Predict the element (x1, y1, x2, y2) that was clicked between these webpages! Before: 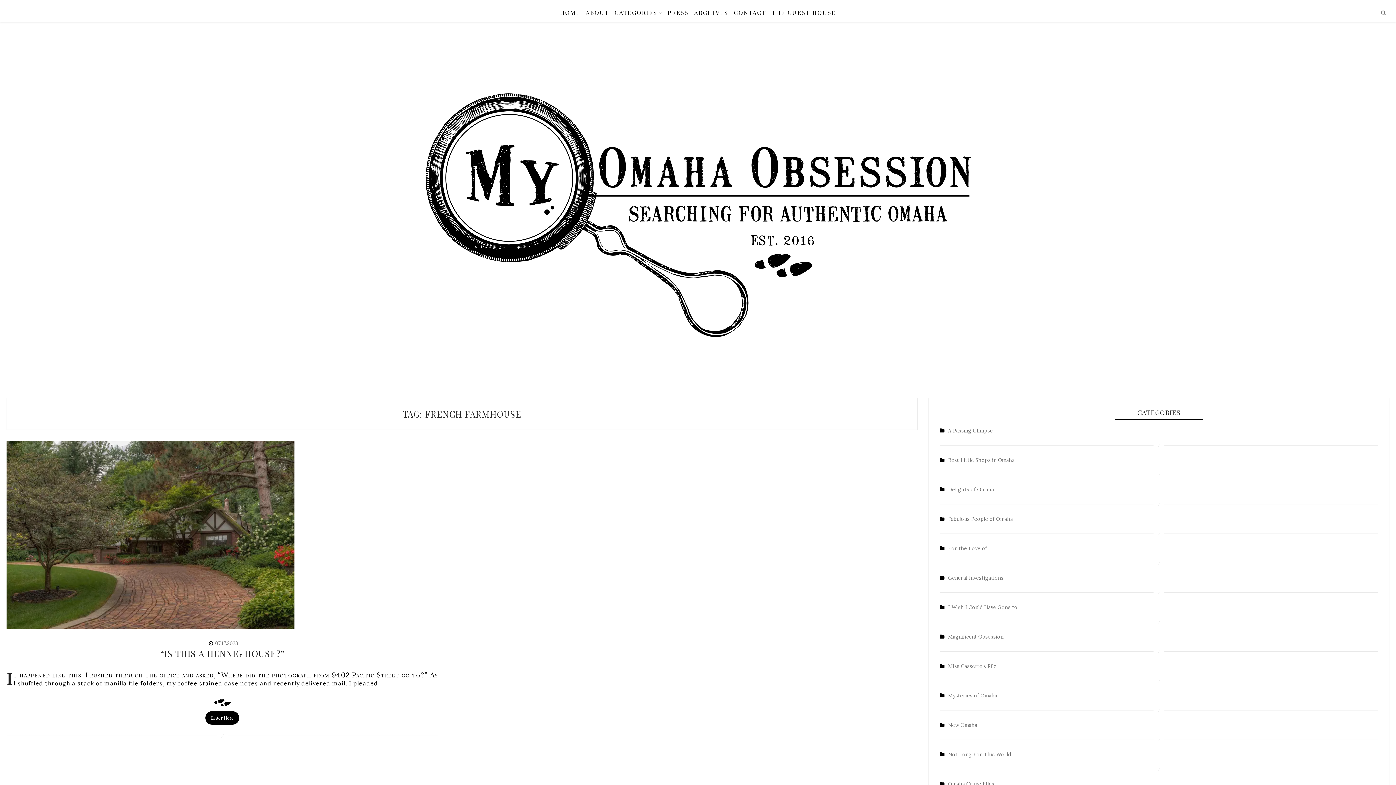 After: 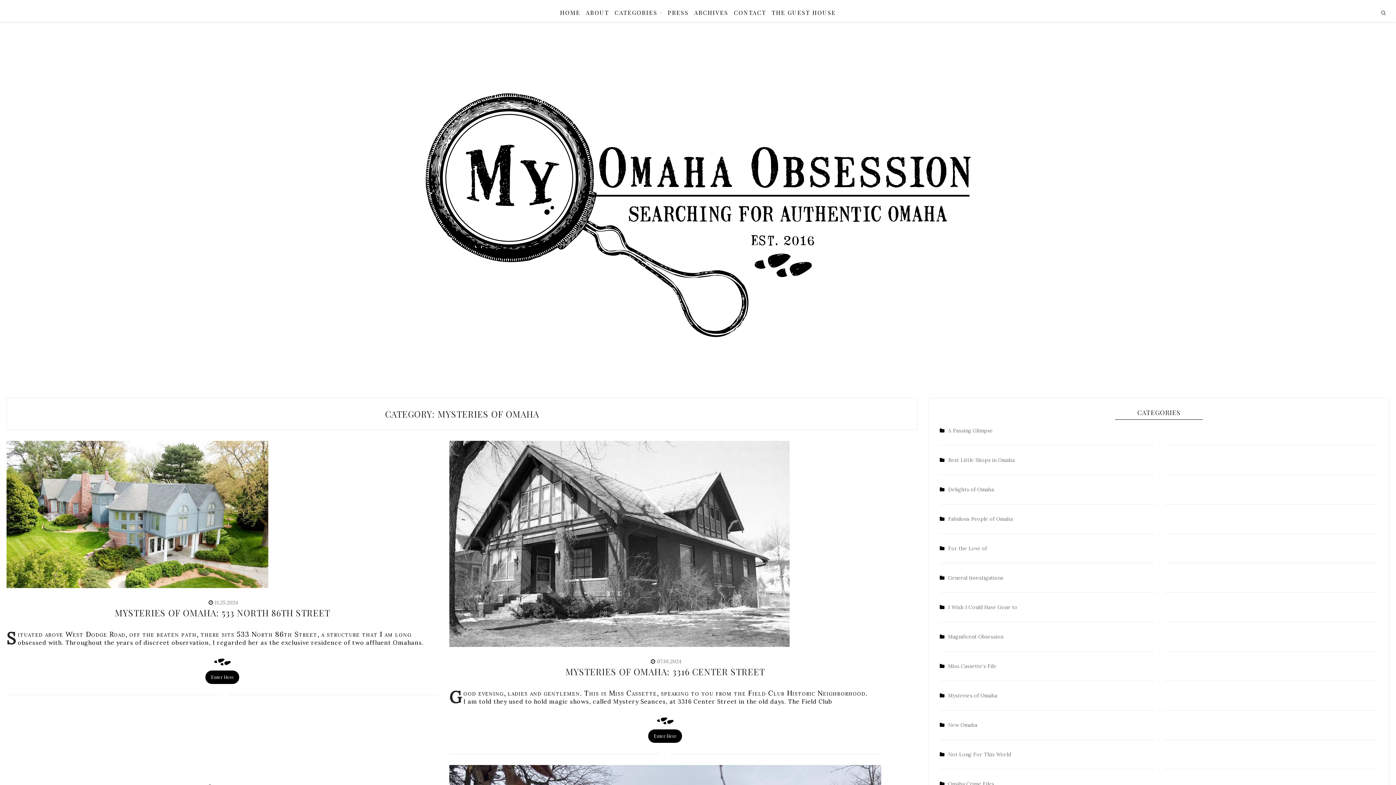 Action: bbox: (939, 692, 1334, 699) label: Mysteries of Omaha